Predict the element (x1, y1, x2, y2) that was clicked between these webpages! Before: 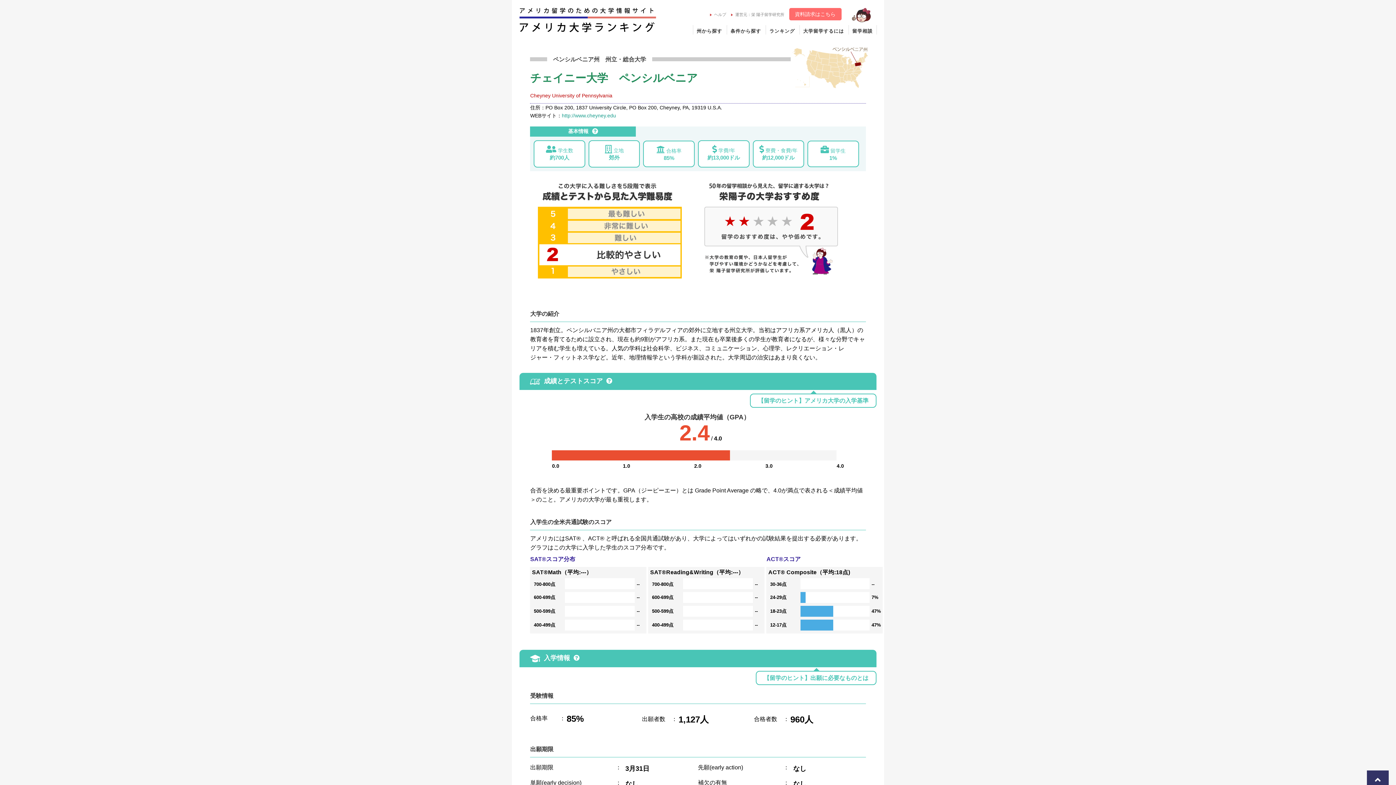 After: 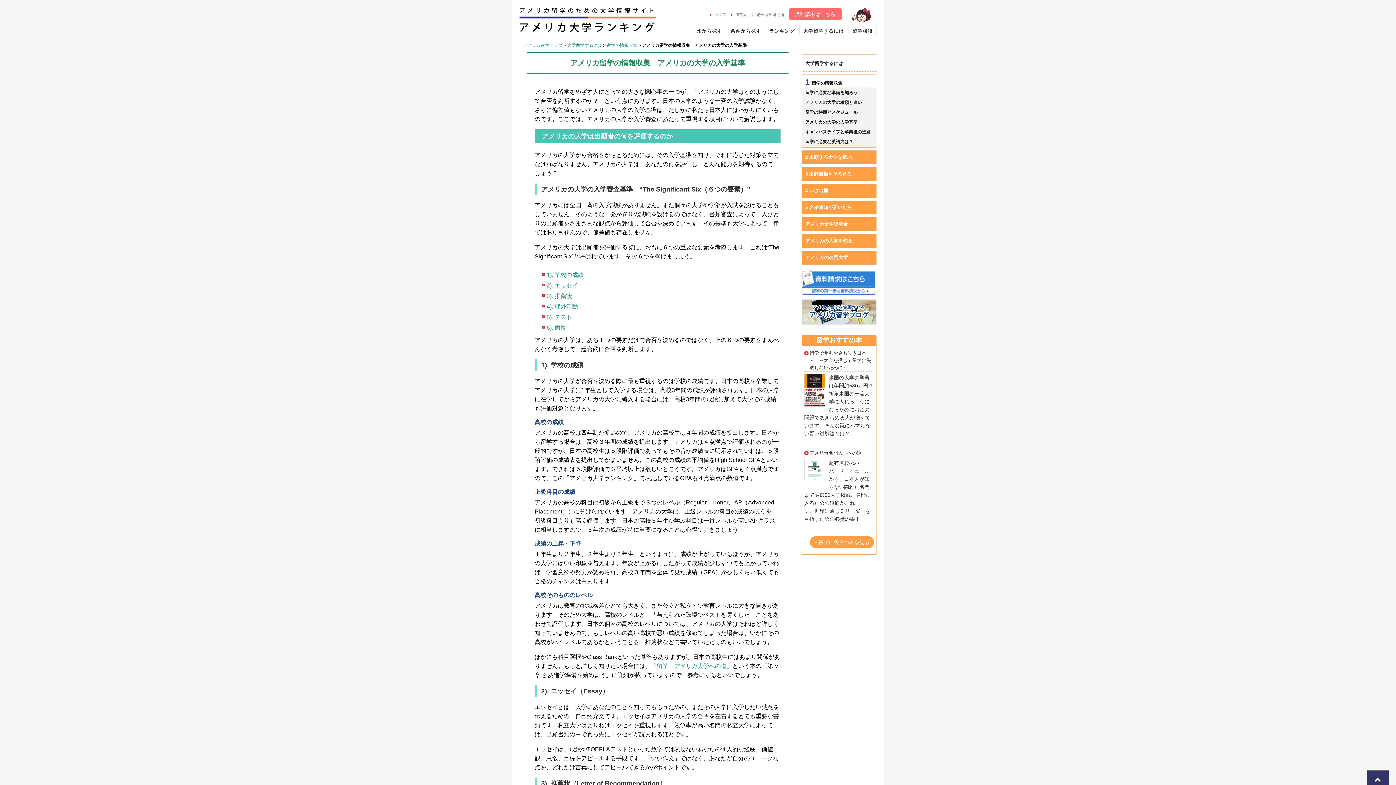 Action: label: 【留学のヒント】アメリカ大学の入学基準 bbox: (750, 393, 876, 408)